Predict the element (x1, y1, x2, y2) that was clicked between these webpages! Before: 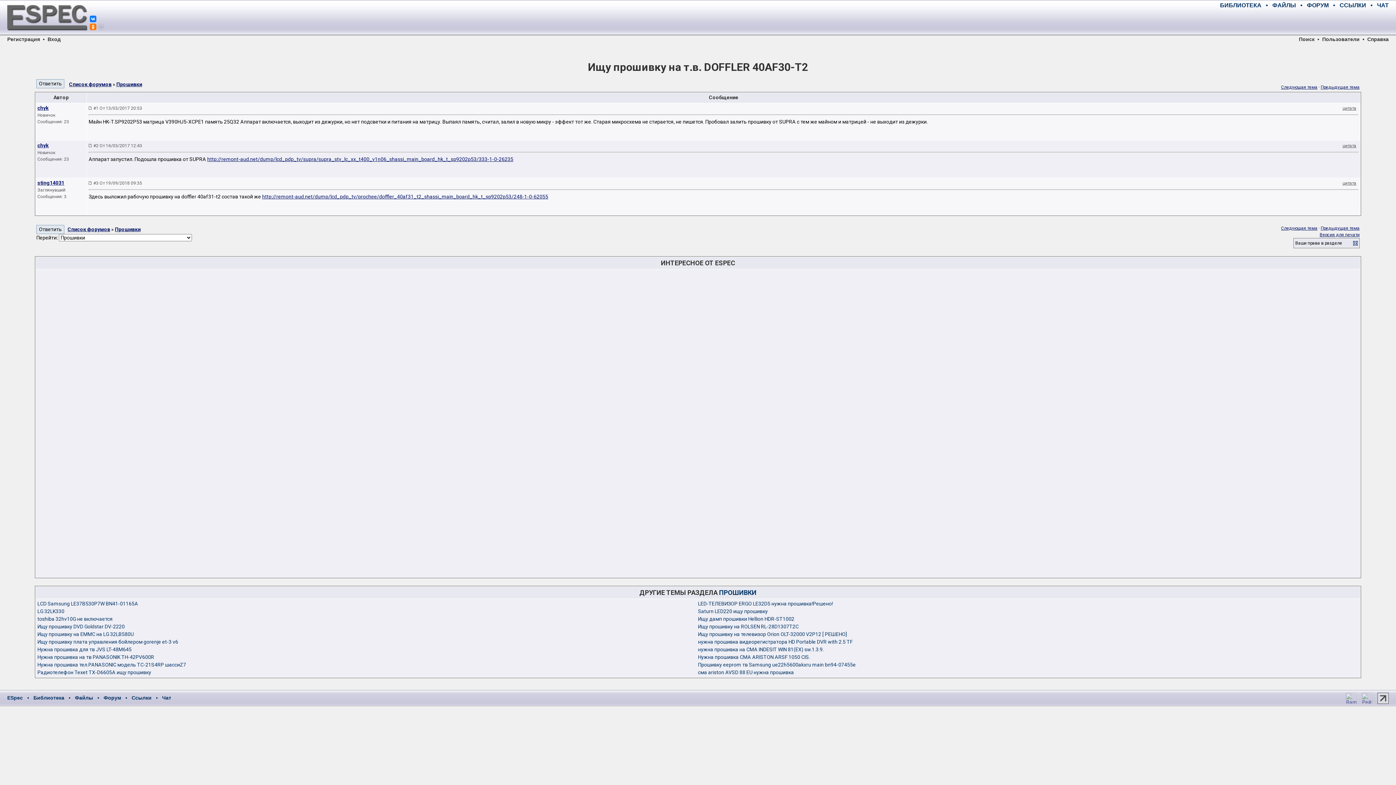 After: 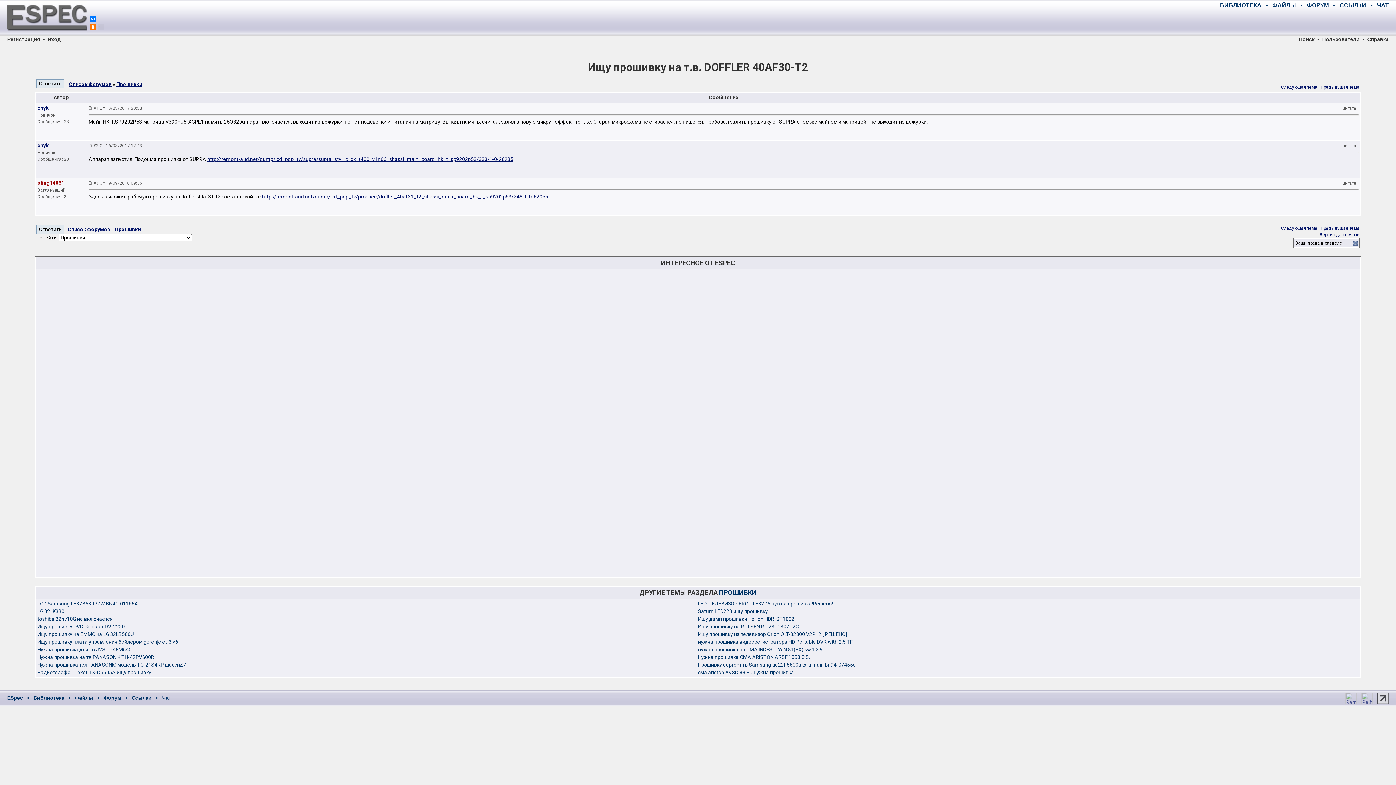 Action: label: sting14031 bbox: (37, 180, 64, 185)